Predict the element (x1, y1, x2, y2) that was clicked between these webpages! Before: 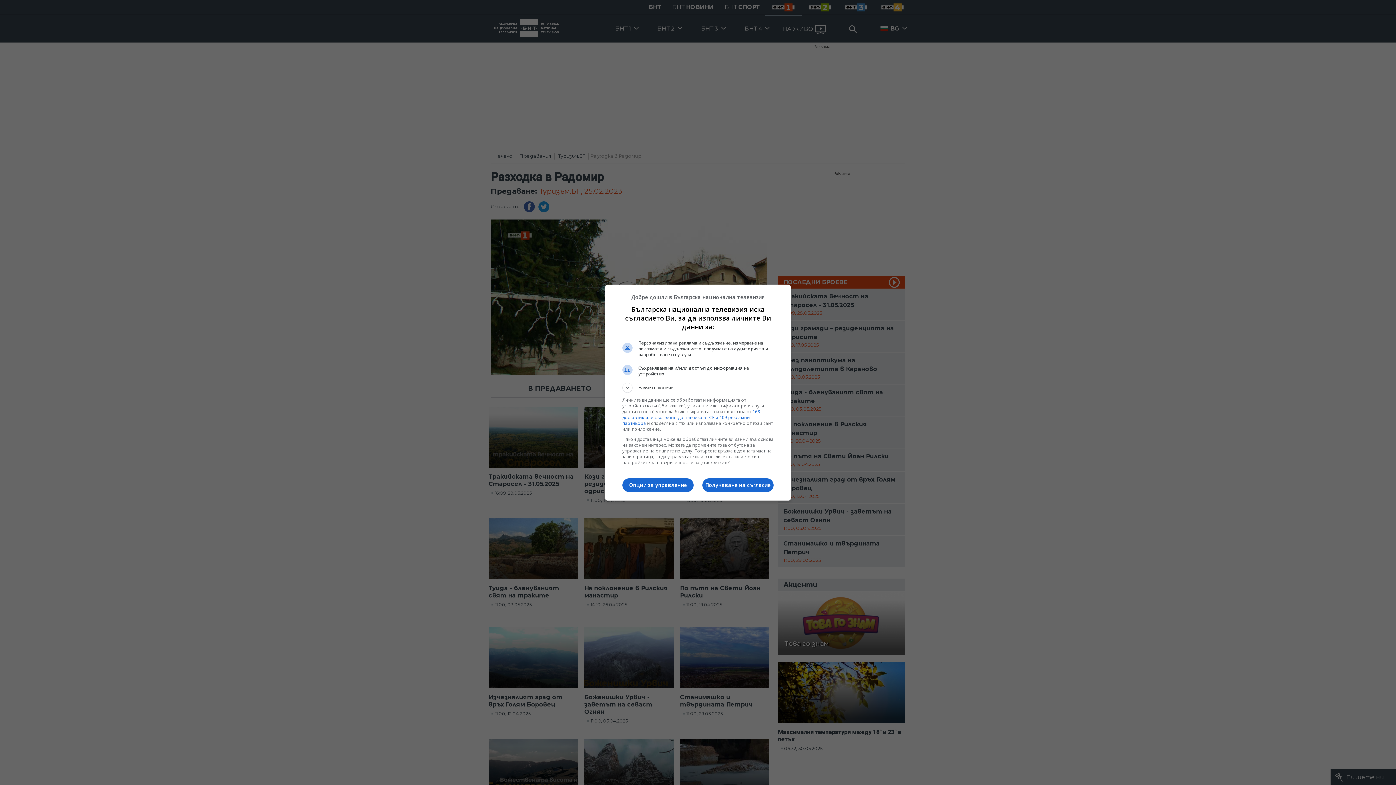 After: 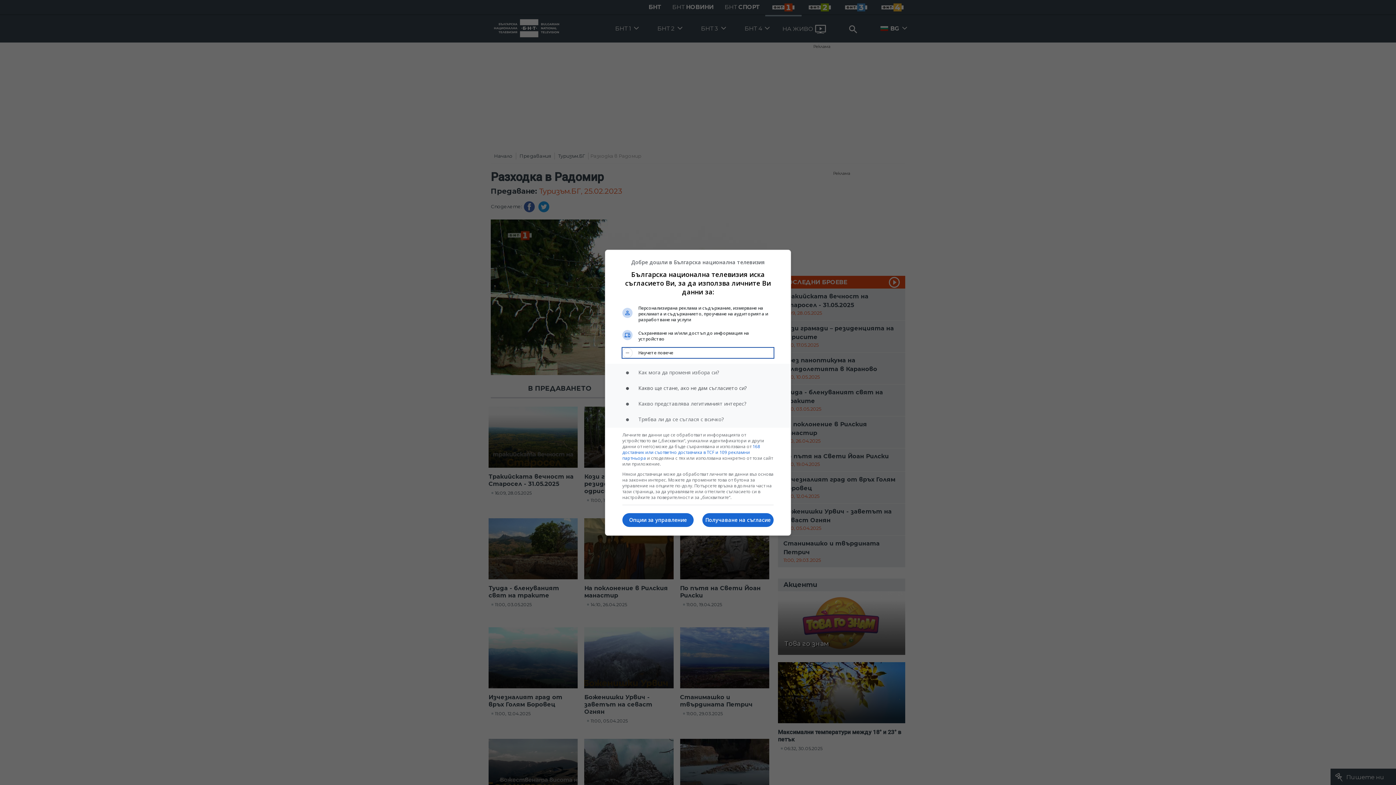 Action: bbox: (622, 382, 773, 392) label: Научете повече